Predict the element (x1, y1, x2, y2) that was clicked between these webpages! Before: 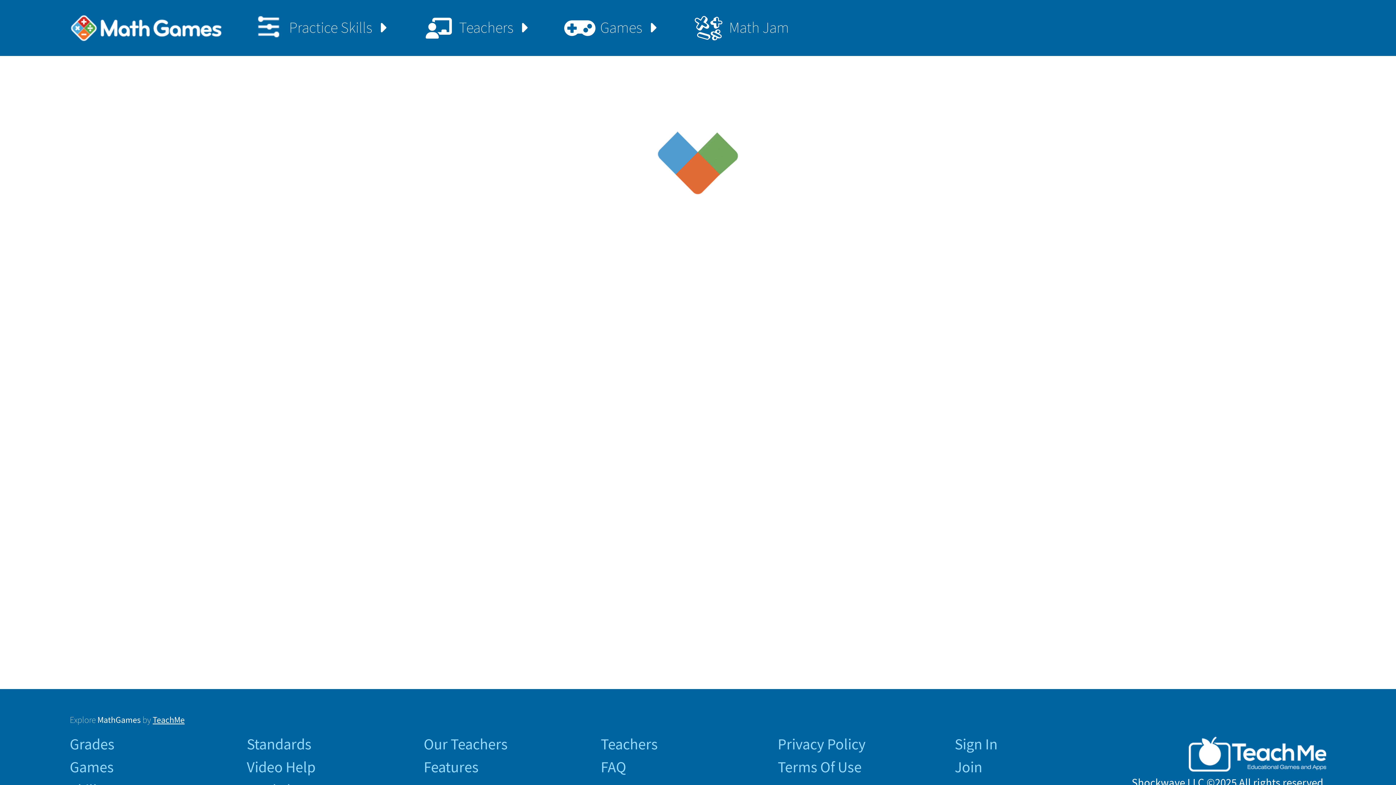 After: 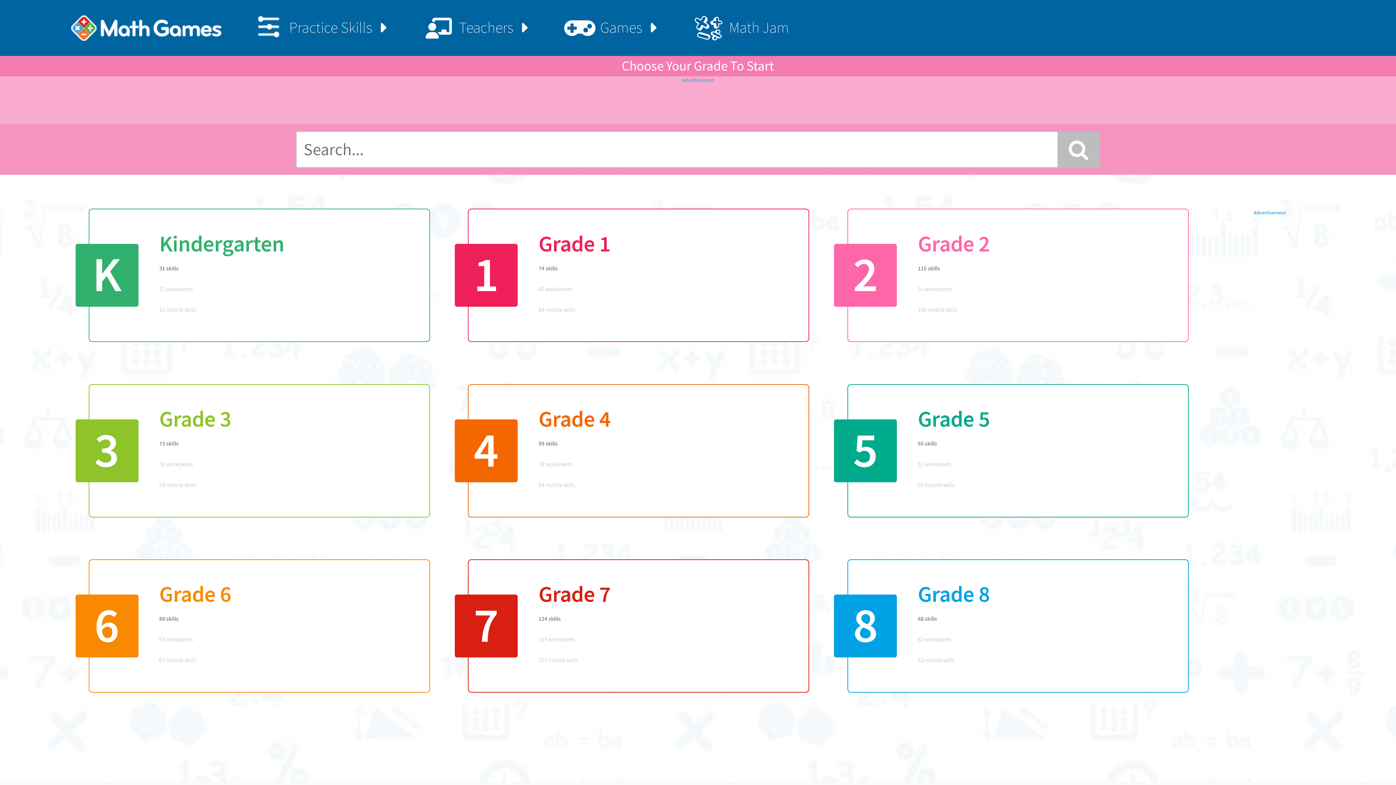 Action: label: Grades bbox: (69, 736, 231, 752)